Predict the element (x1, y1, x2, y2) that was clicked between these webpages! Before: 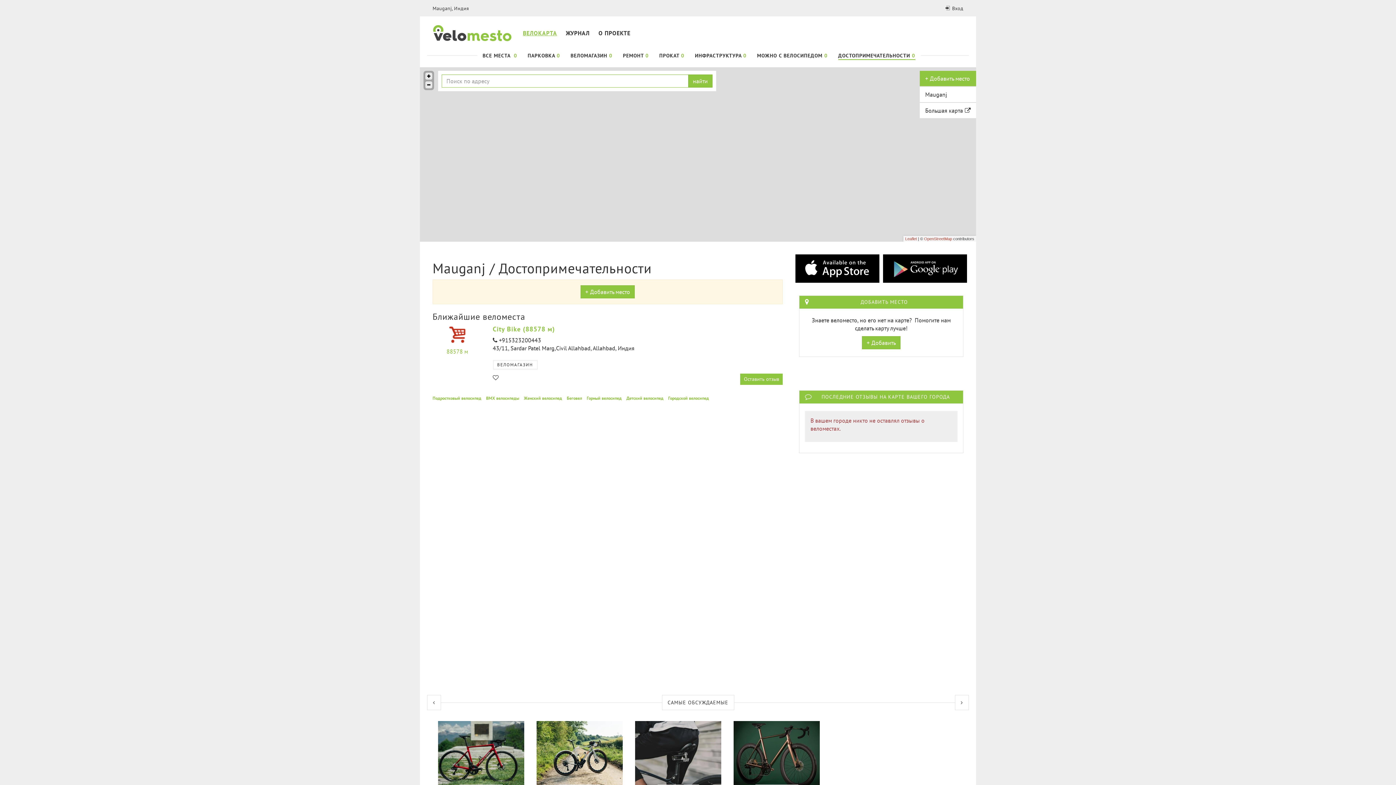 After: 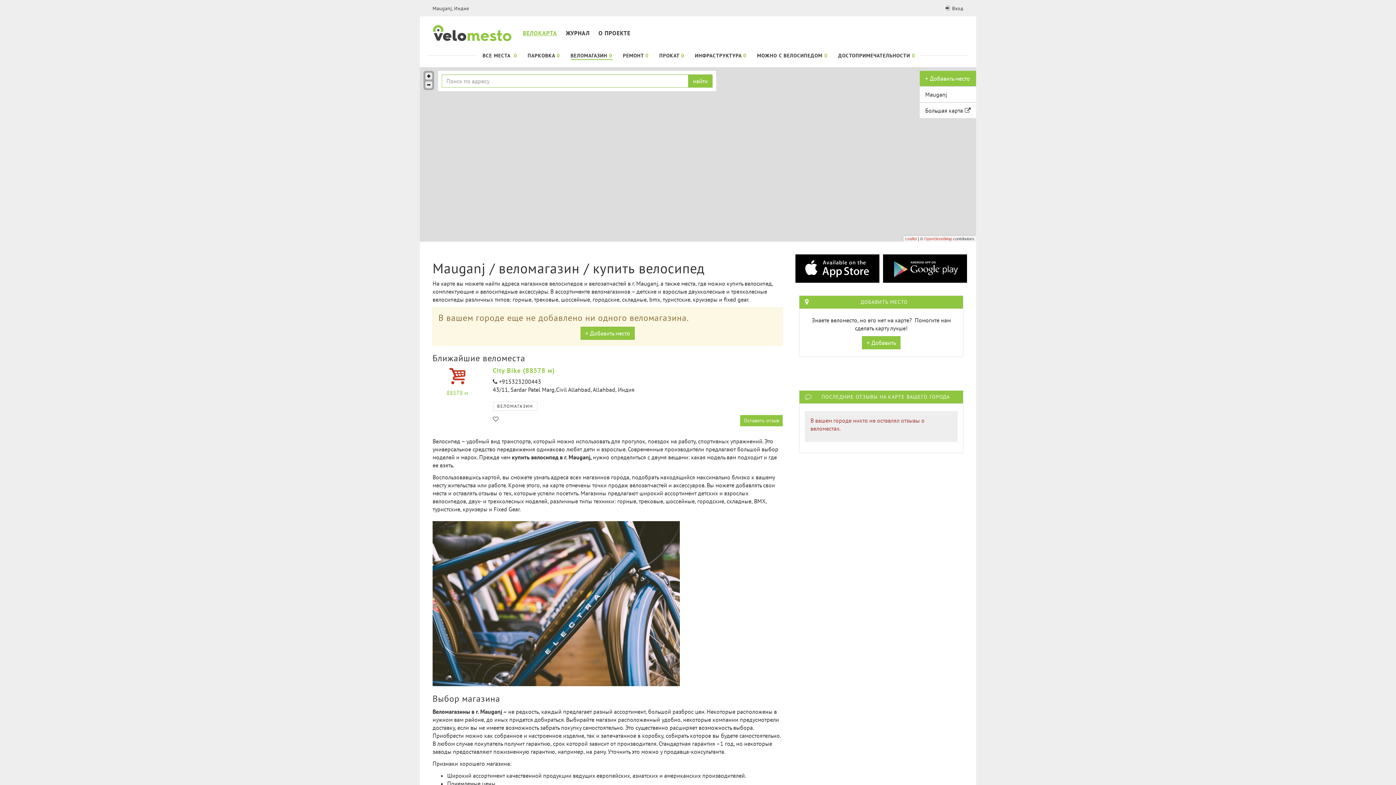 Action: bbox: (570, 50, 612, 60) label: ВЕЛОМАГАЗИН 0